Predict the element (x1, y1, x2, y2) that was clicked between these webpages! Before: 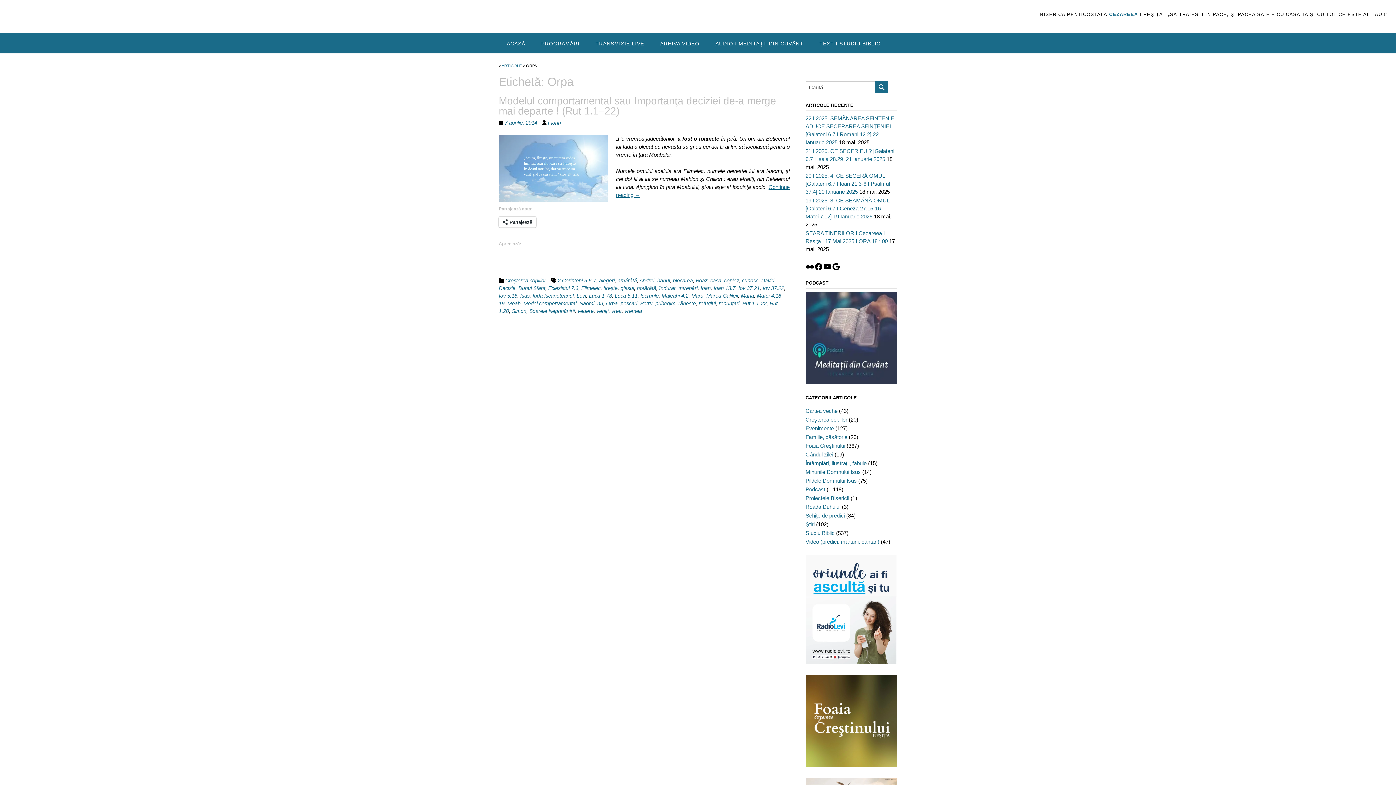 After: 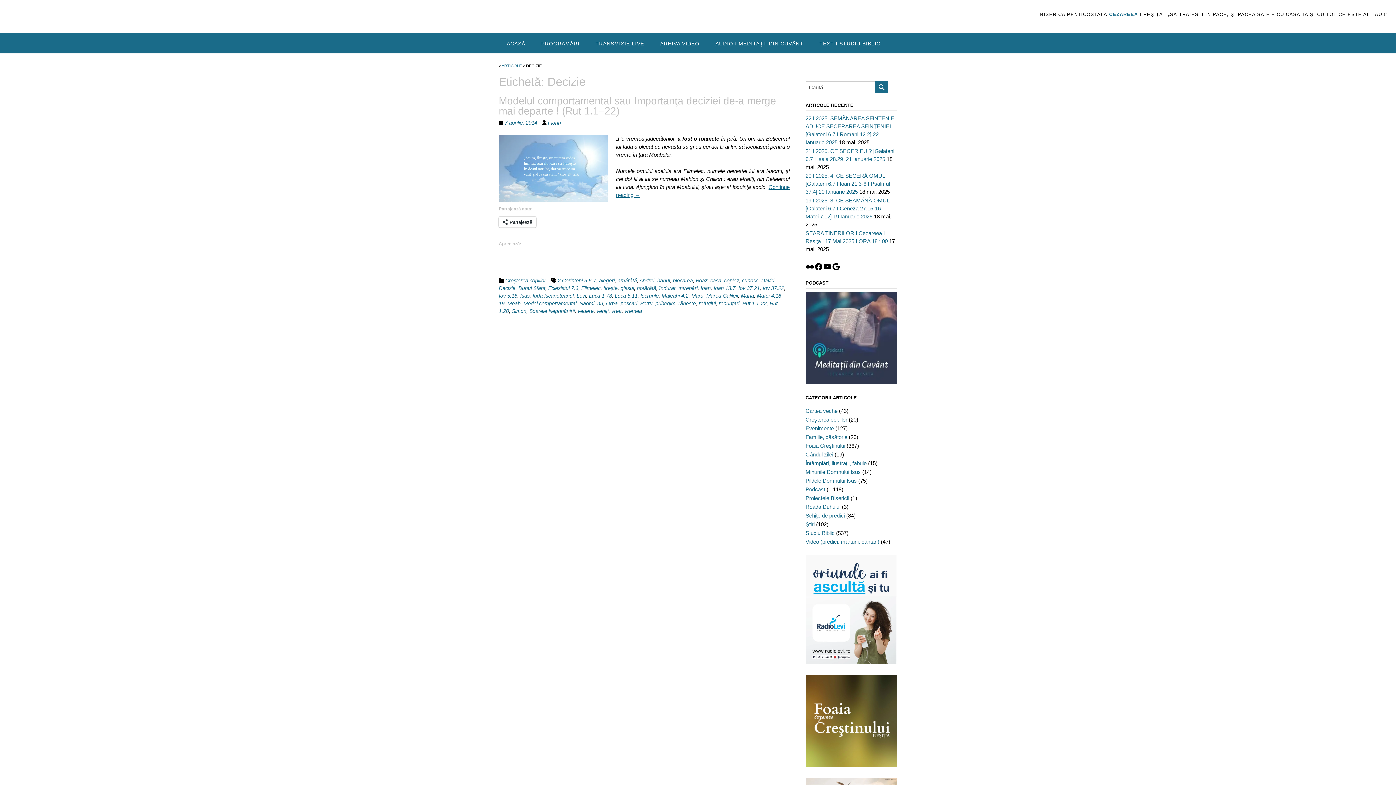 Action: bbox: (498, 285, 515, 291) label: Decizie